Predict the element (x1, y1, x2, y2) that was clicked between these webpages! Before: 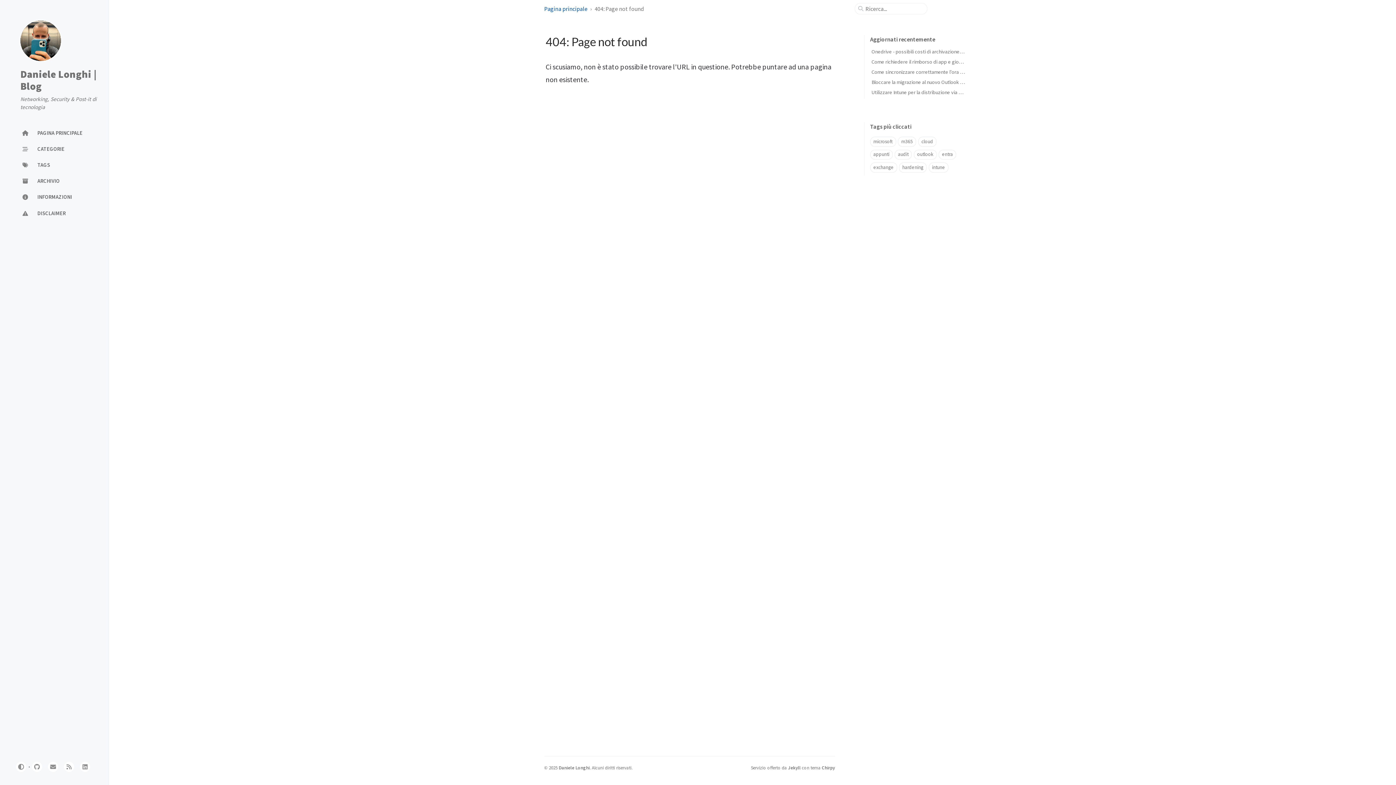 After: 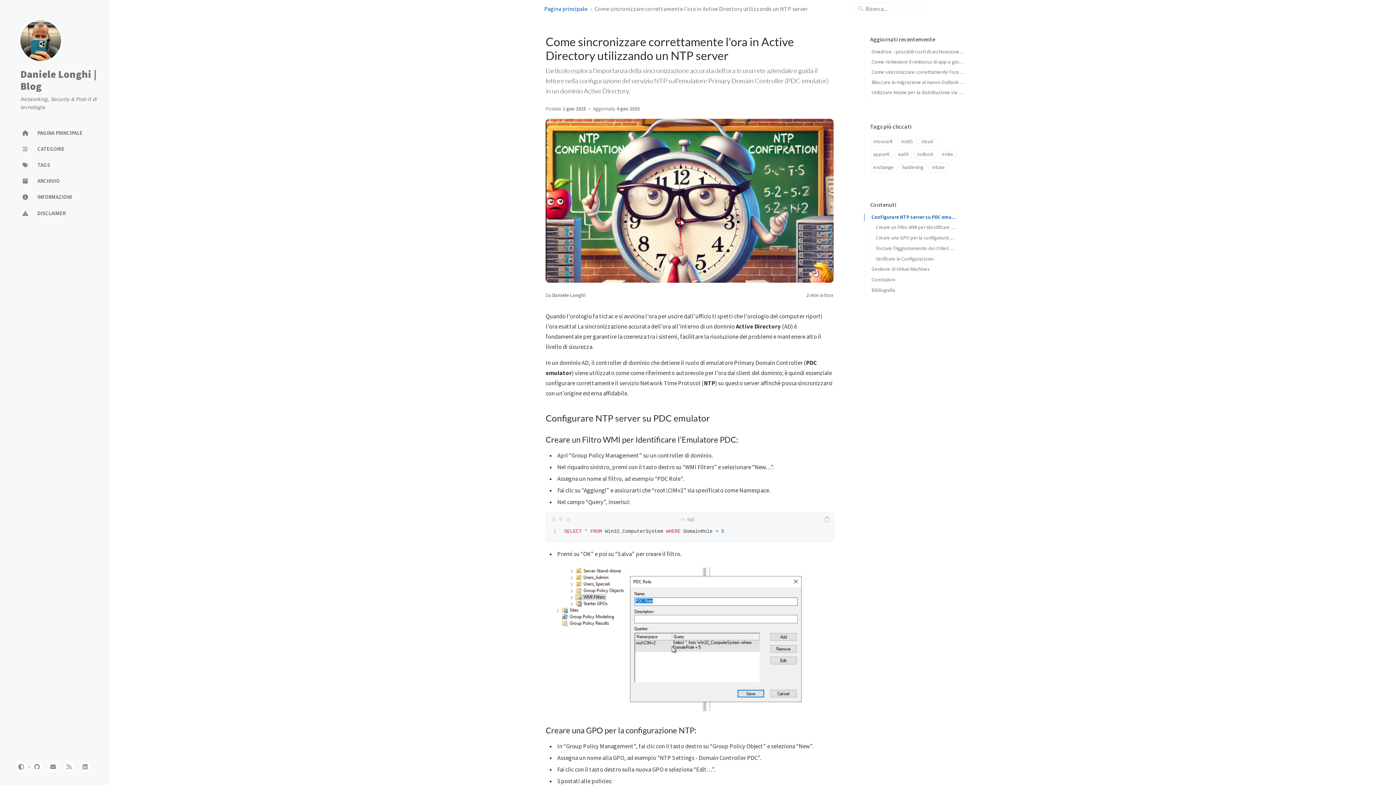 Action: bbox: (871, 68, 1056, 75) label: Come sincronizzare correttamente l'ora in Active Directory utilizzando un NTP server